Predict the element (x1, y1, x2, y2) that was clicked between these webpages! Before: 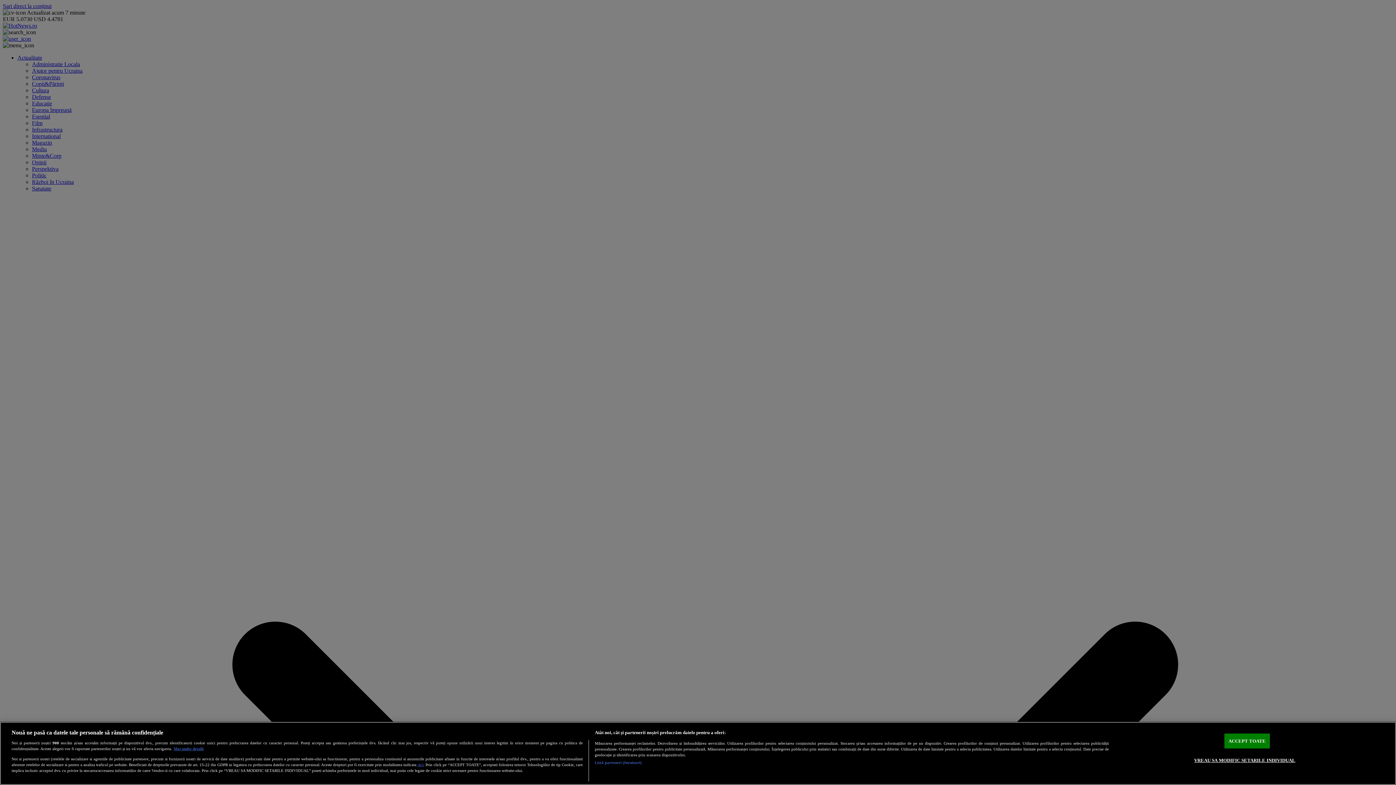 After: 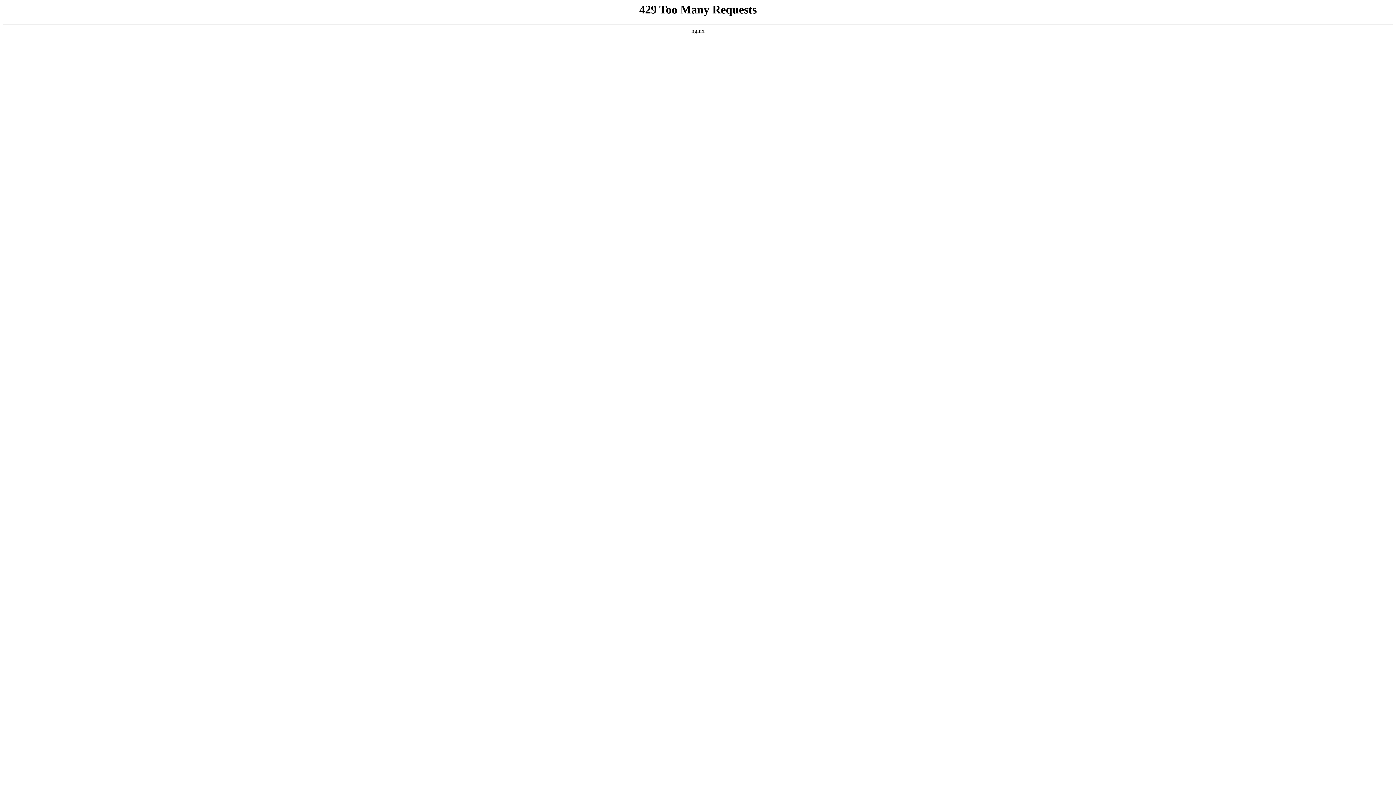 Action: bbox: (417, 762, 423, 767) label: aici